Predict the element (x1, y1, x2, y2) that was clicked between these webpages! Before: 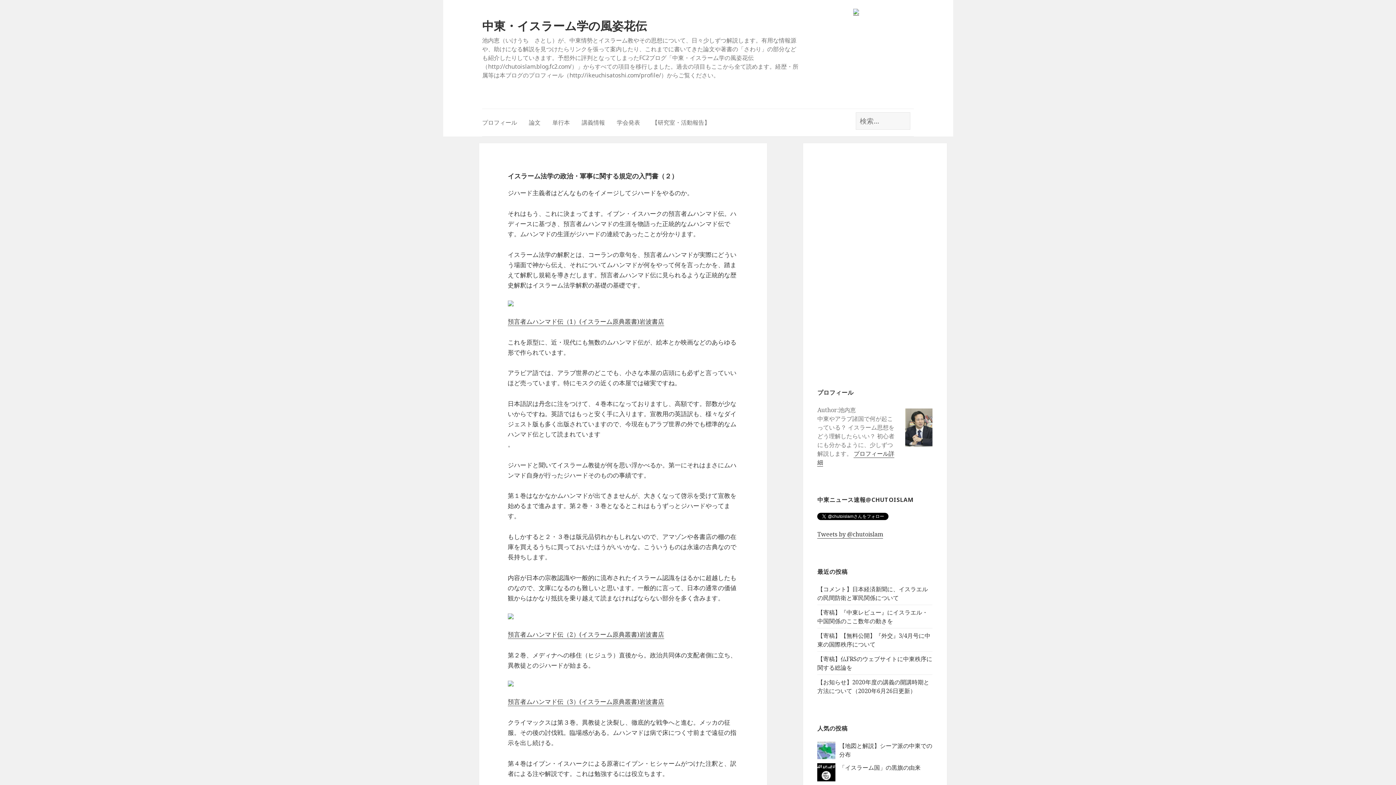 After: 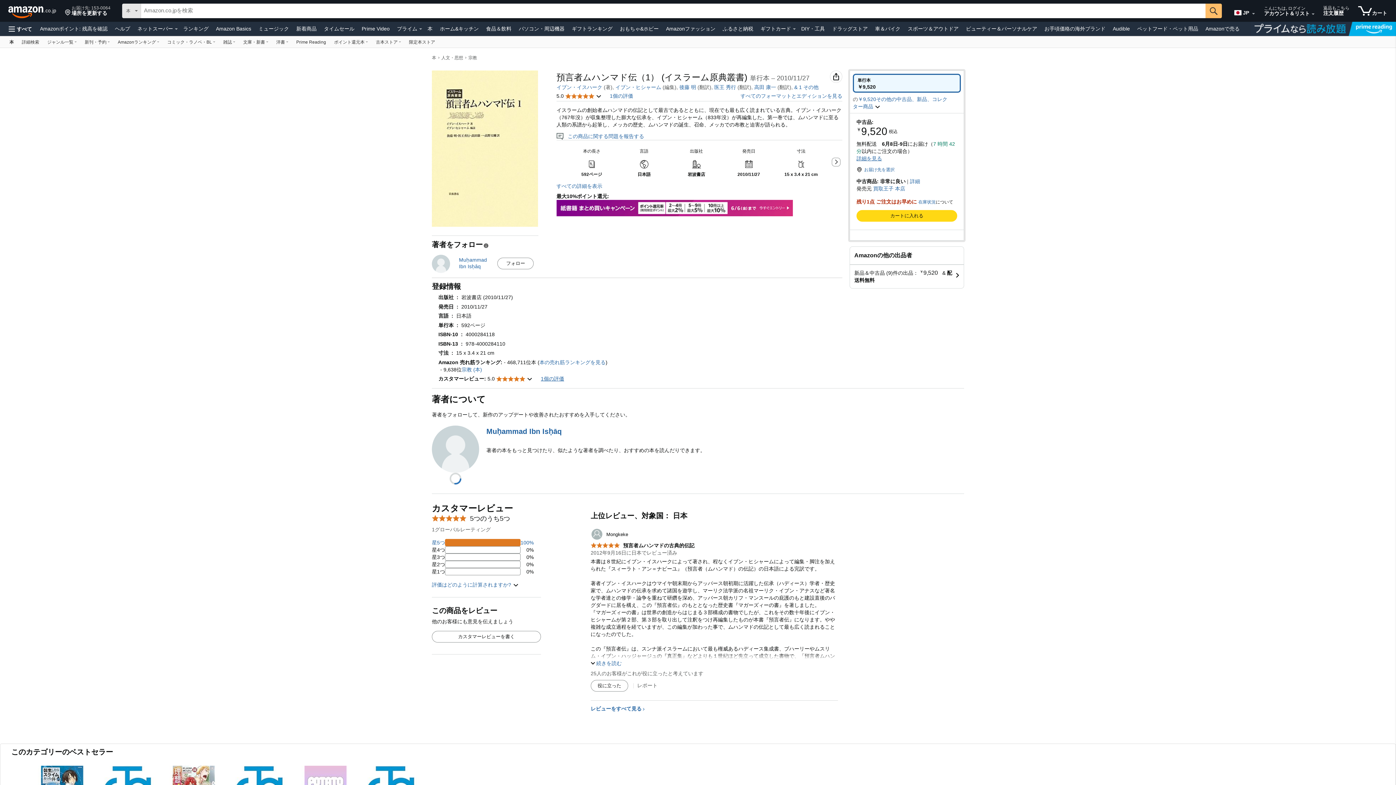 Action: bbox: (507, 300, 738, 306)